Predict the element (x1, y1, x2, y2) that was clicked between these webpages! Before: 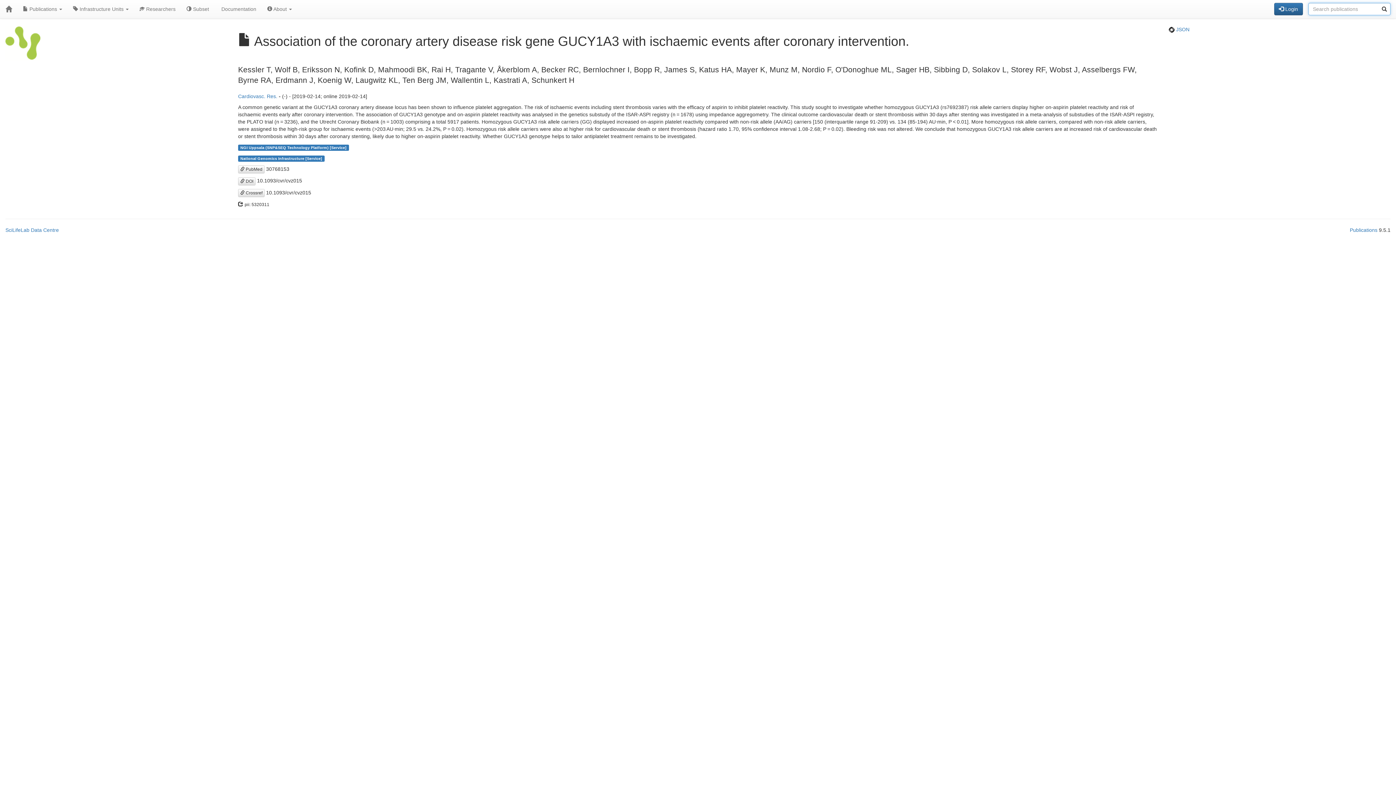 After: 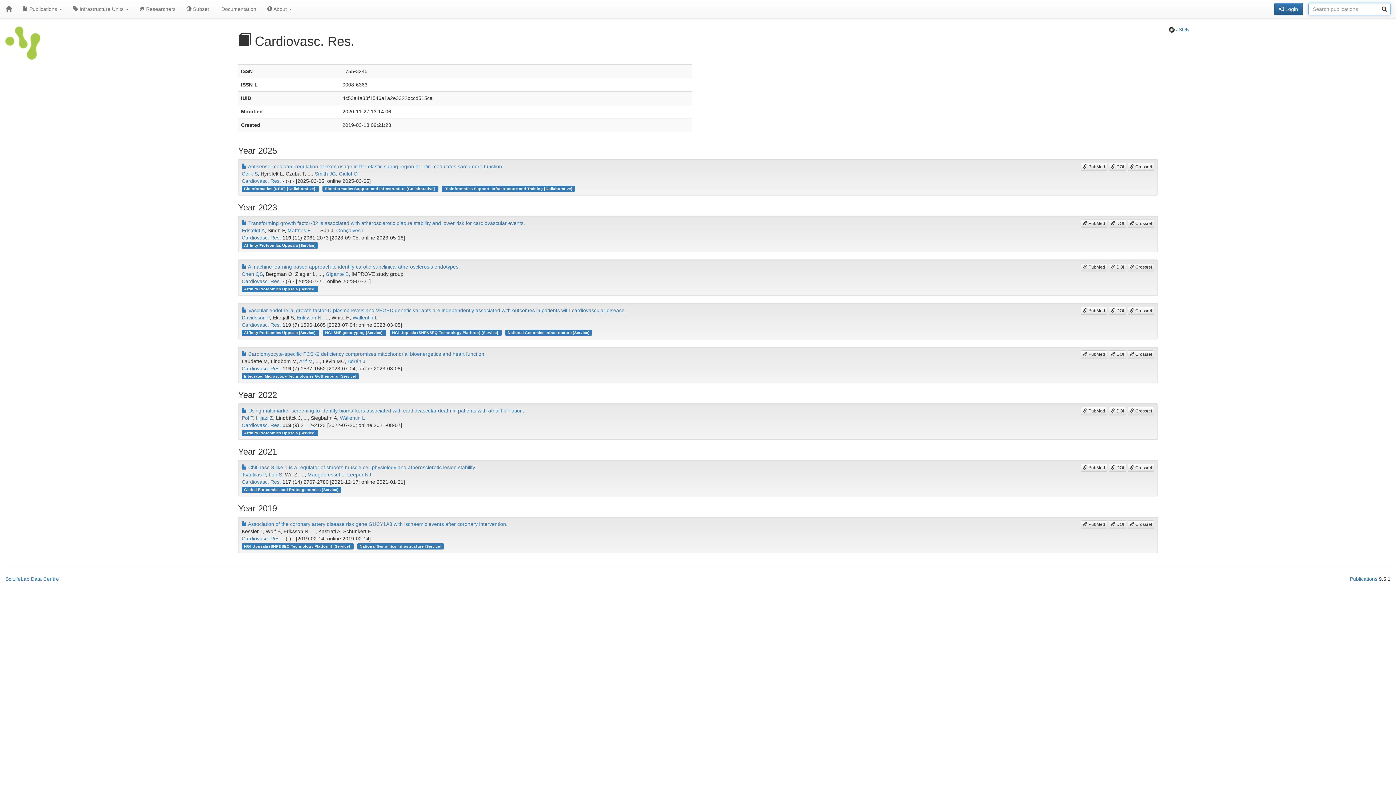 Action: bbox: (238, 93, 277, 99) label: Cardiovasc. Res.